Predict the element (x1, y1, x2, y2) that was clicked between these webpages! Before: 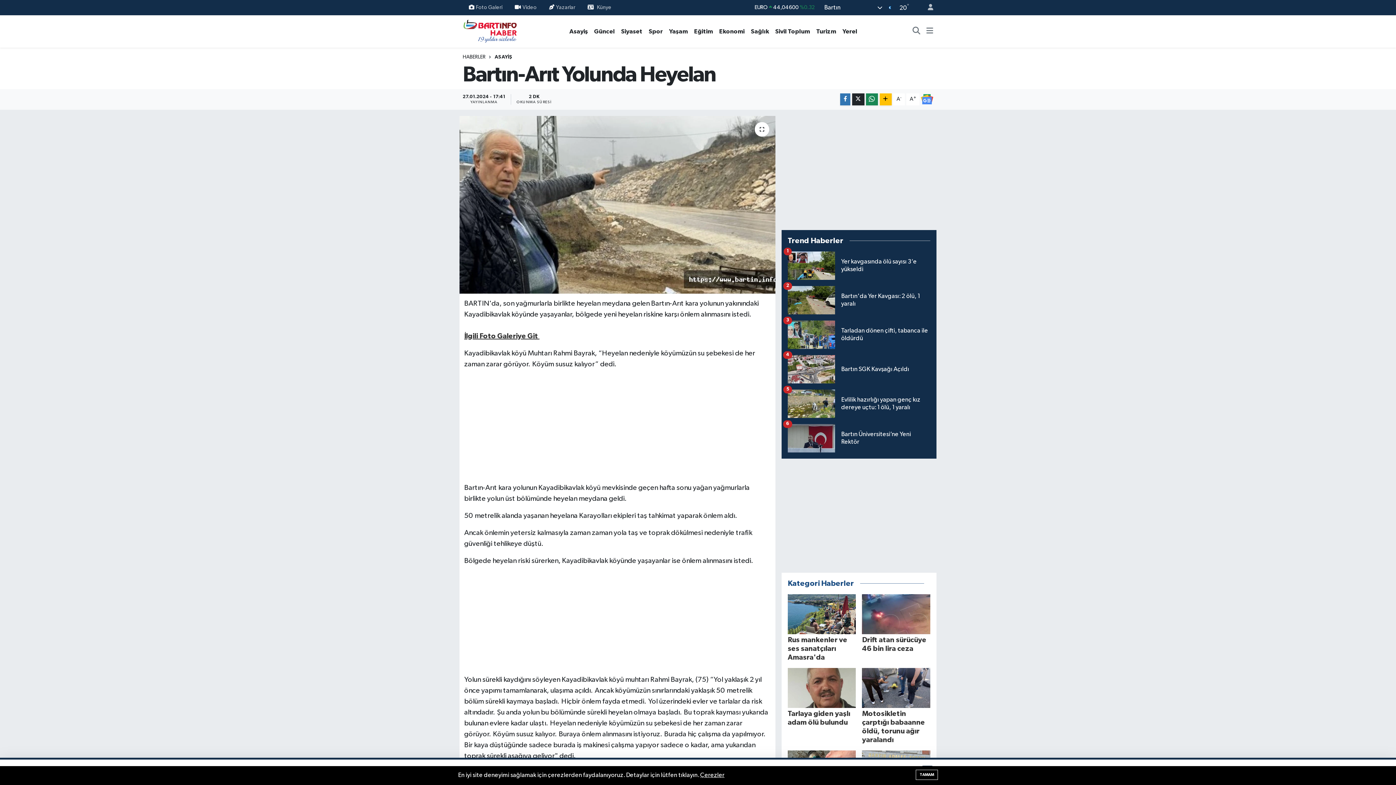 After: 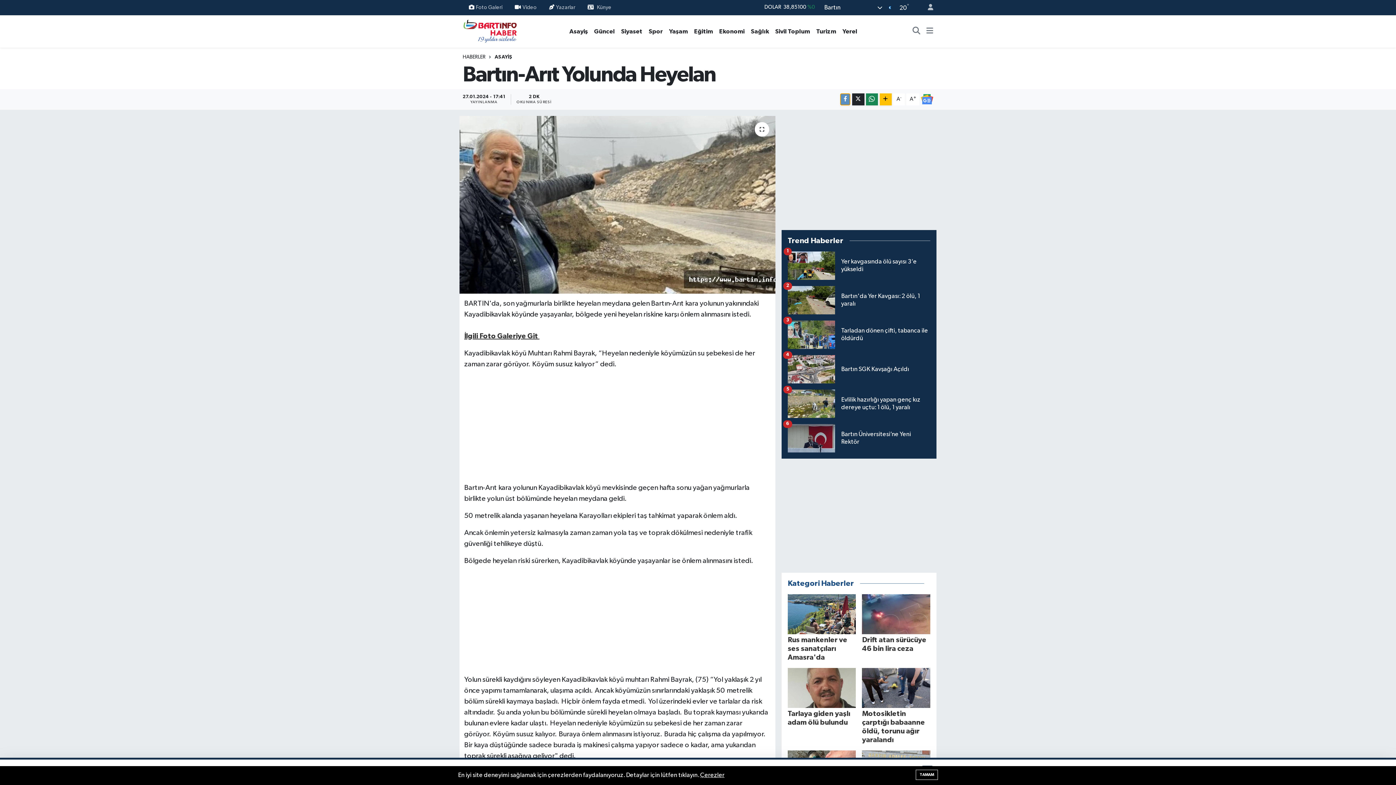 Action: bbox: (840, 93, 850, 105)